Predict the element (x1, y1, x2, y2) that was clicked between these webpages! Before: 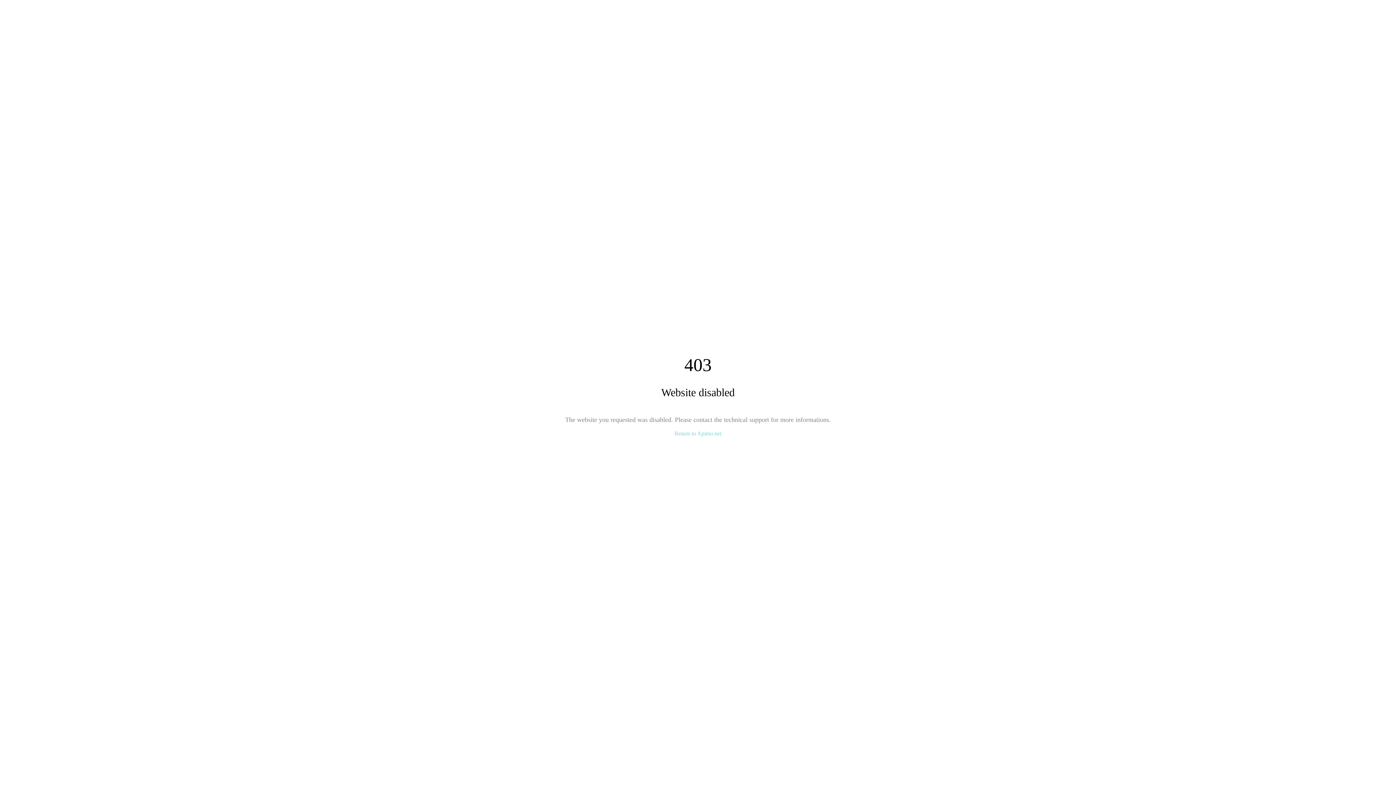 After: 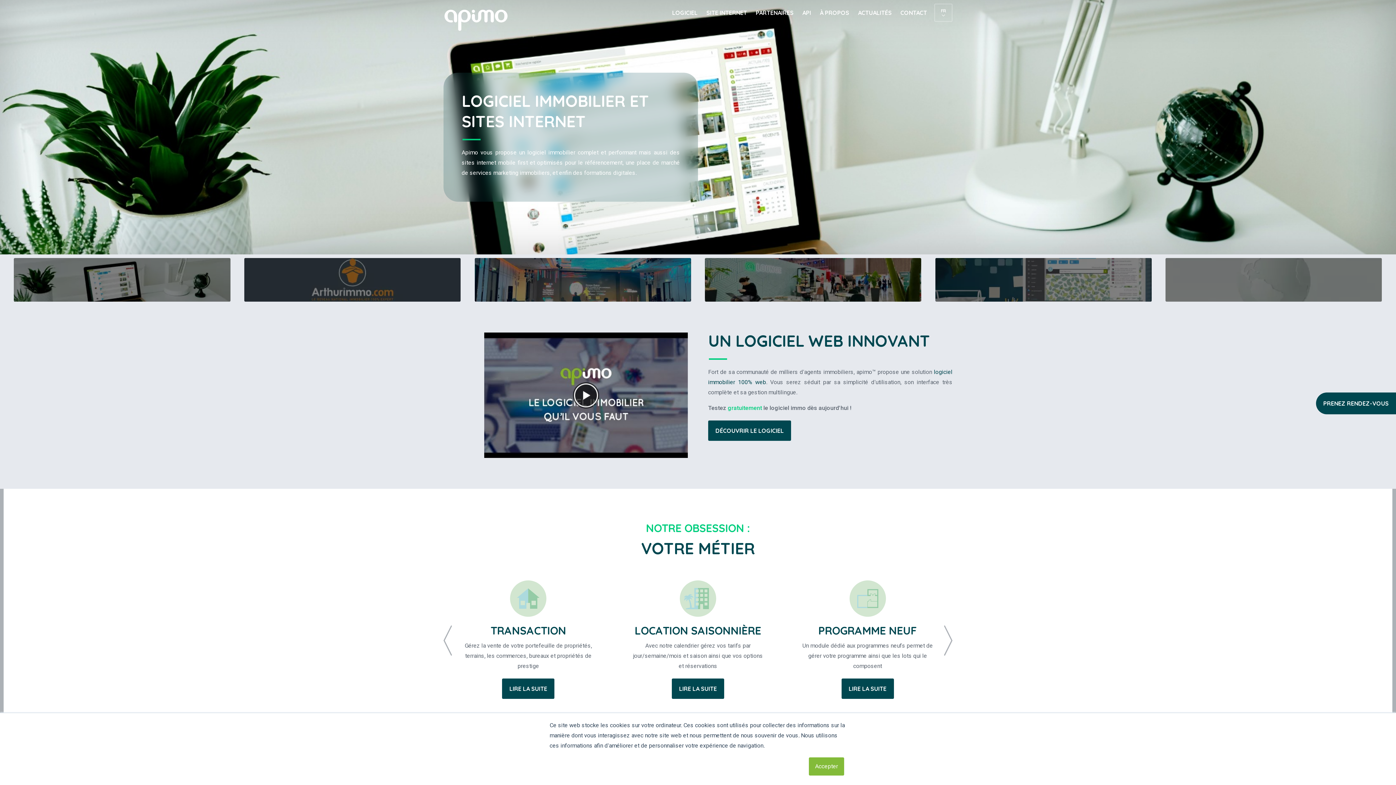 Action: bbox: (674, 430, 721, 436) label: Return to Apimo.net